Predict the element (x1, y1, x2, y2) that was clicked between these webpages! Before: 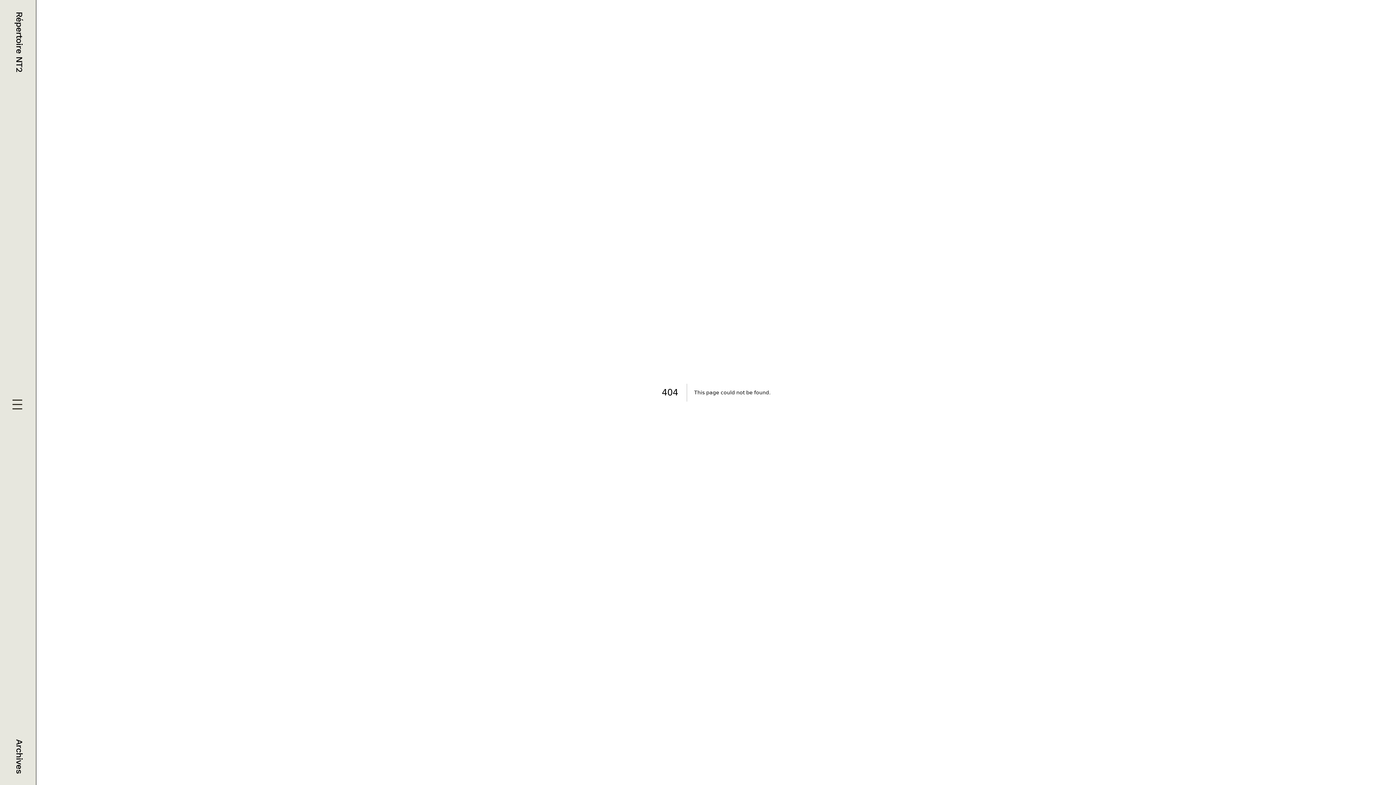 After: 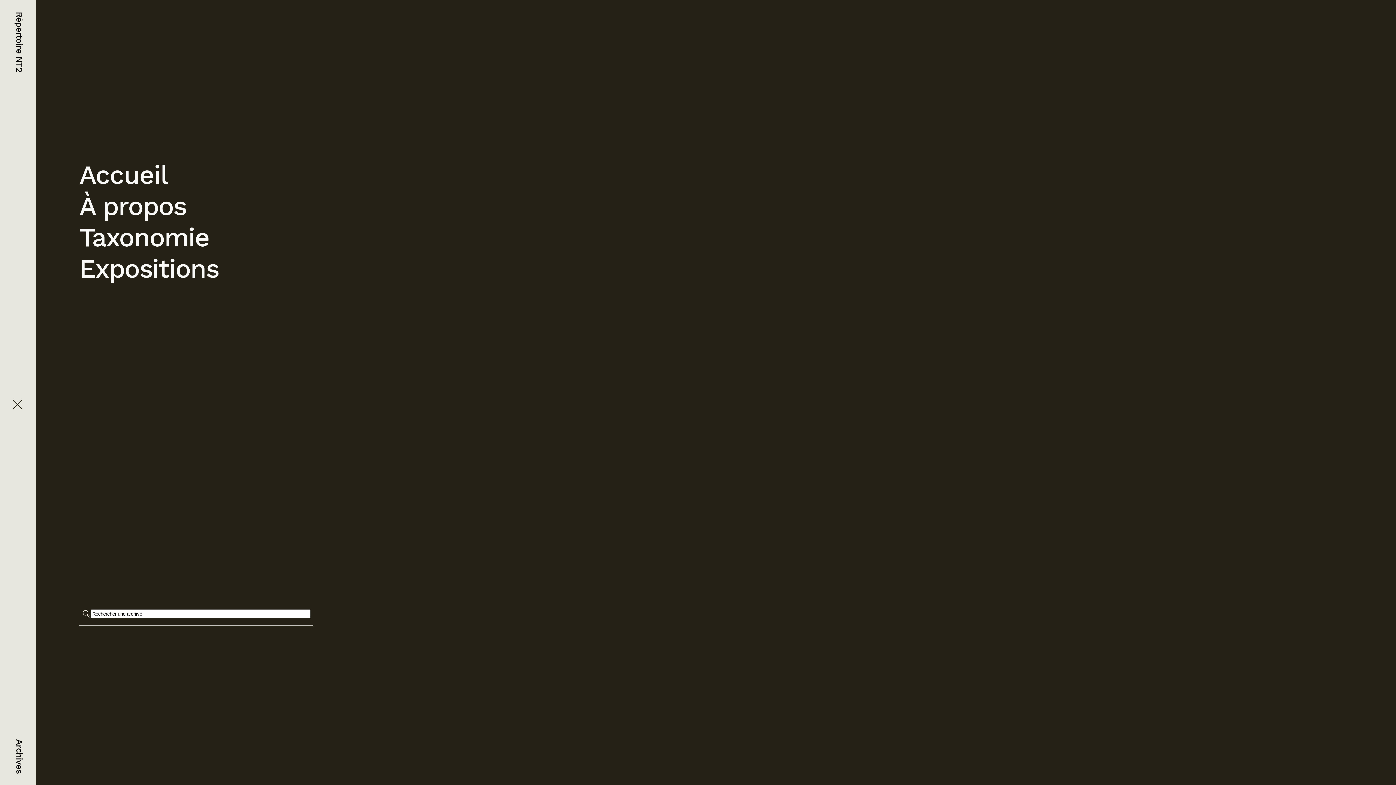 Action: bbox: (11, 399, 24, 412)